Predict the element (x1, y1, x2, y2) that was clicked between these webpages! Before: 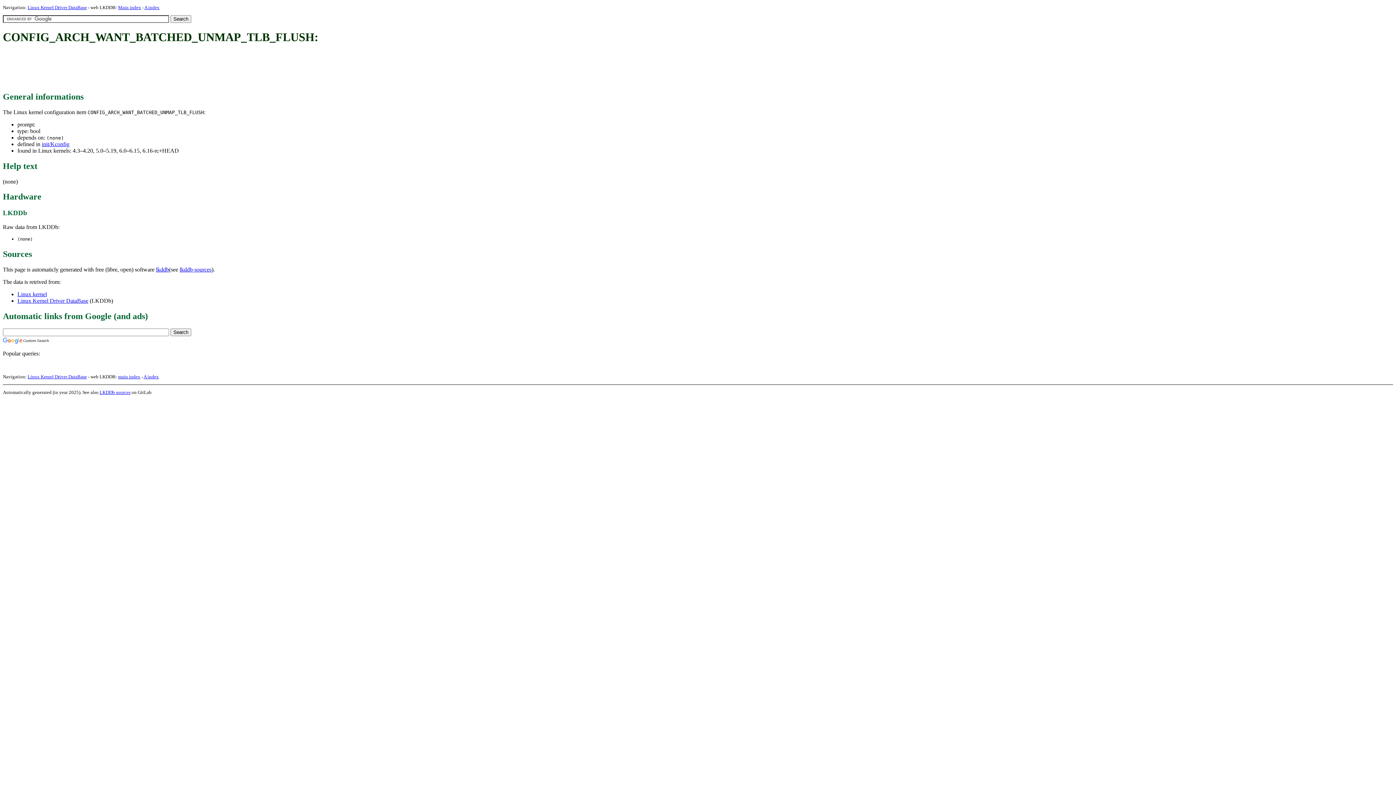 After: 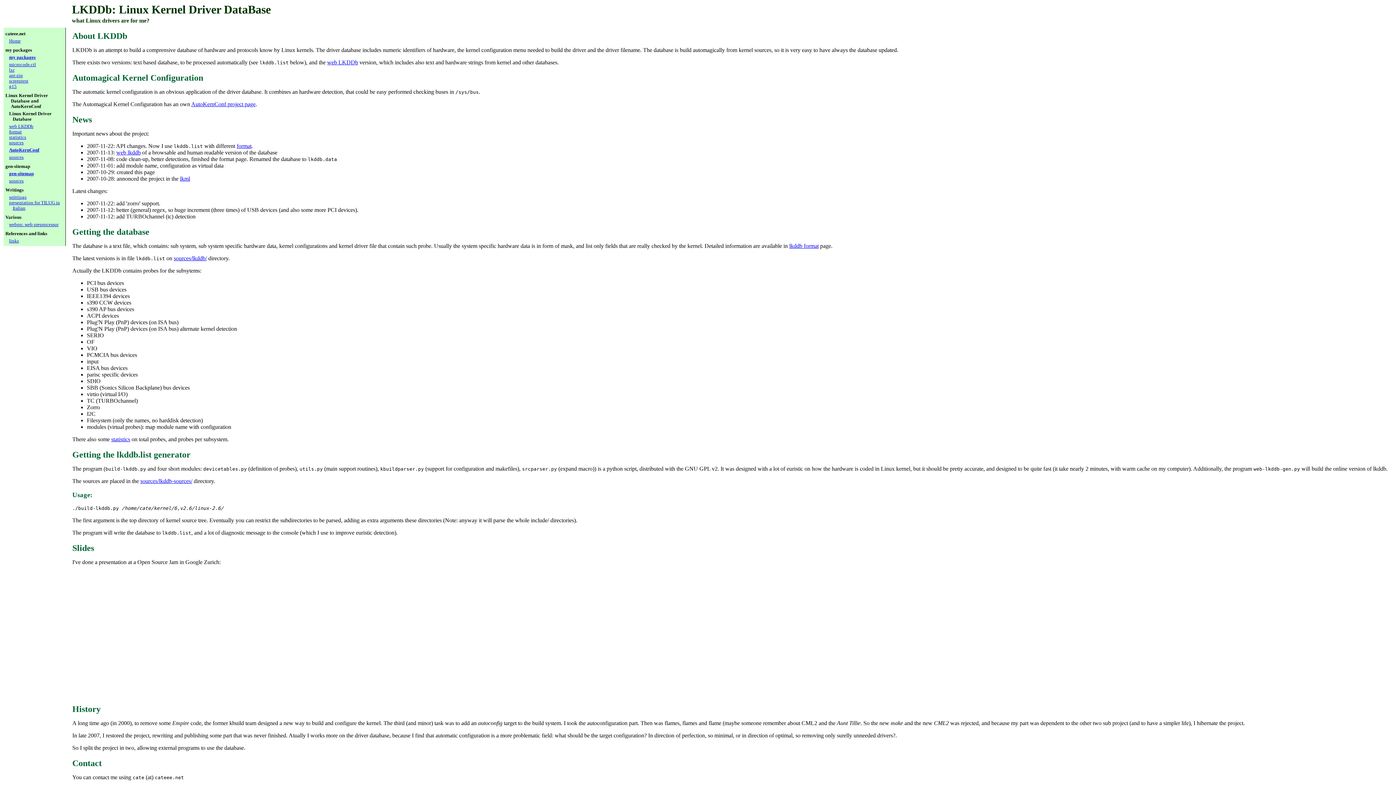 Action: bbox: (156, 266, 169, 272) label: lkddb